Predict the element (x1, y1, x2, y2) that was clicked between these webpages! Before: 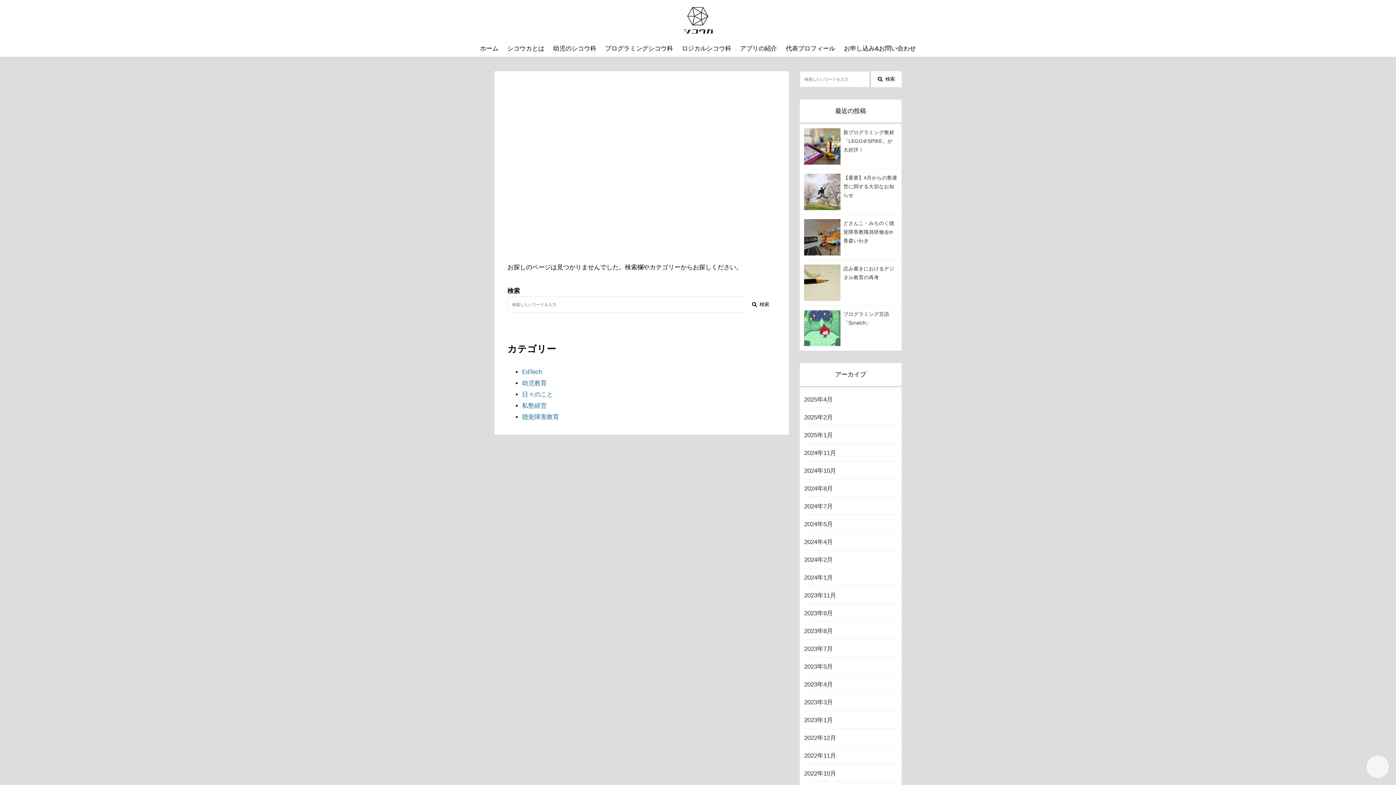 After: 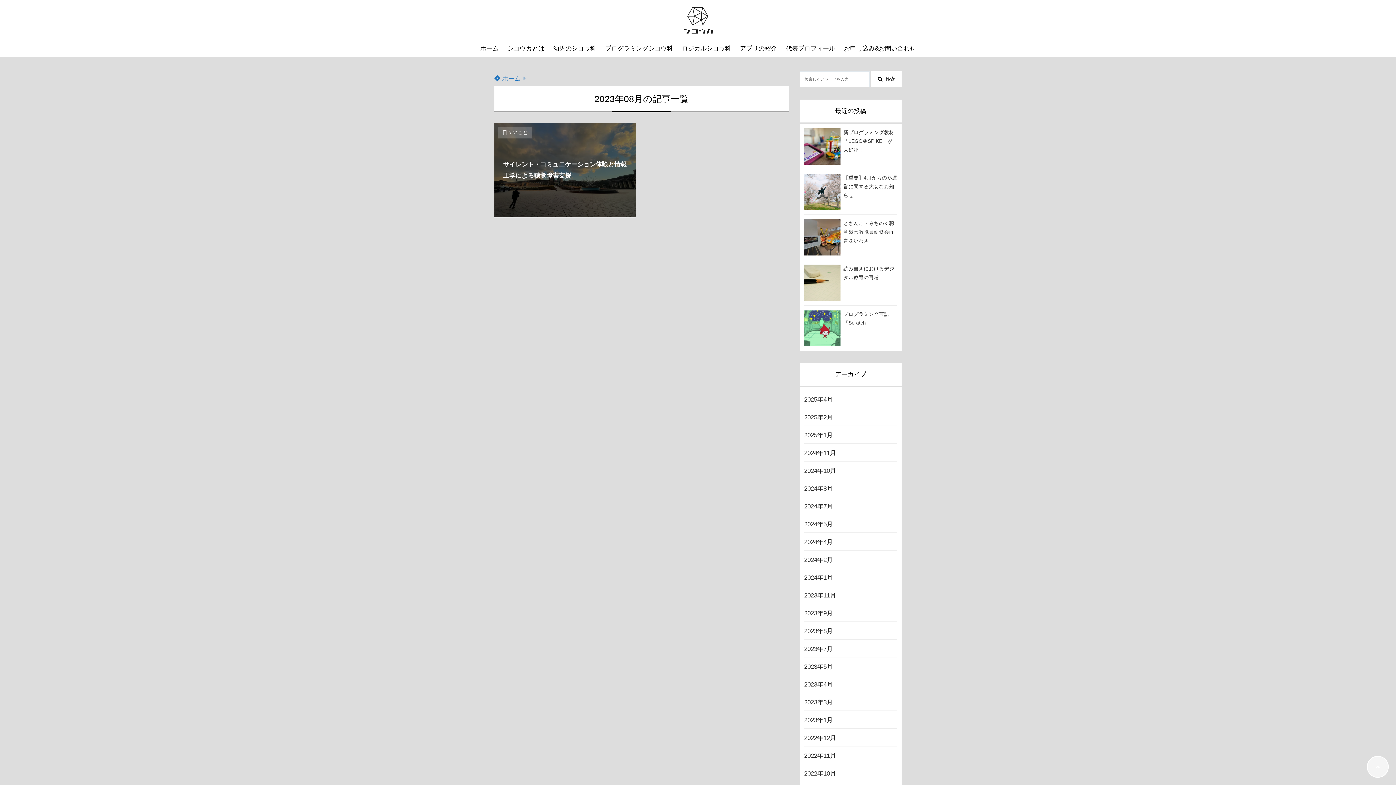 Action: bbox: (804, 623, 897, 639) label: 2023年8月